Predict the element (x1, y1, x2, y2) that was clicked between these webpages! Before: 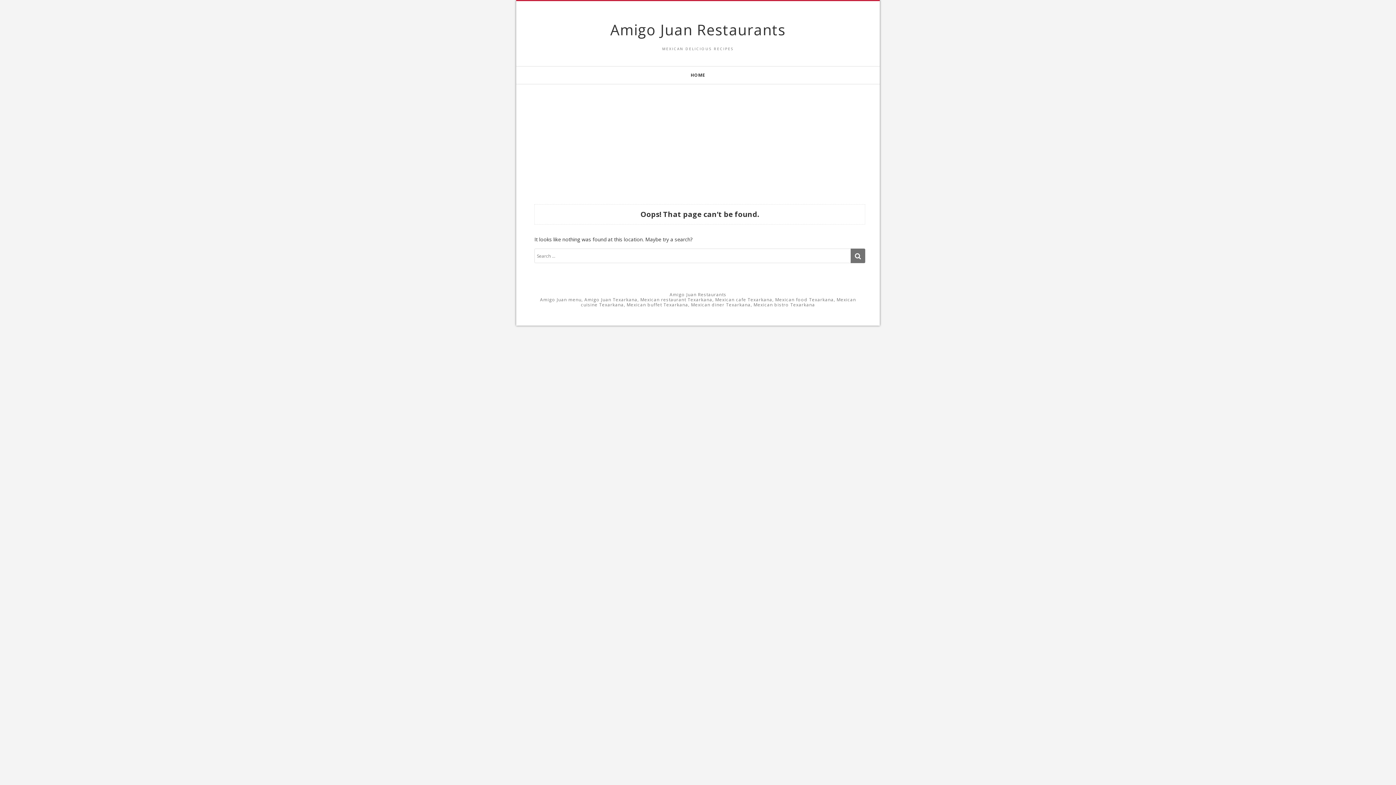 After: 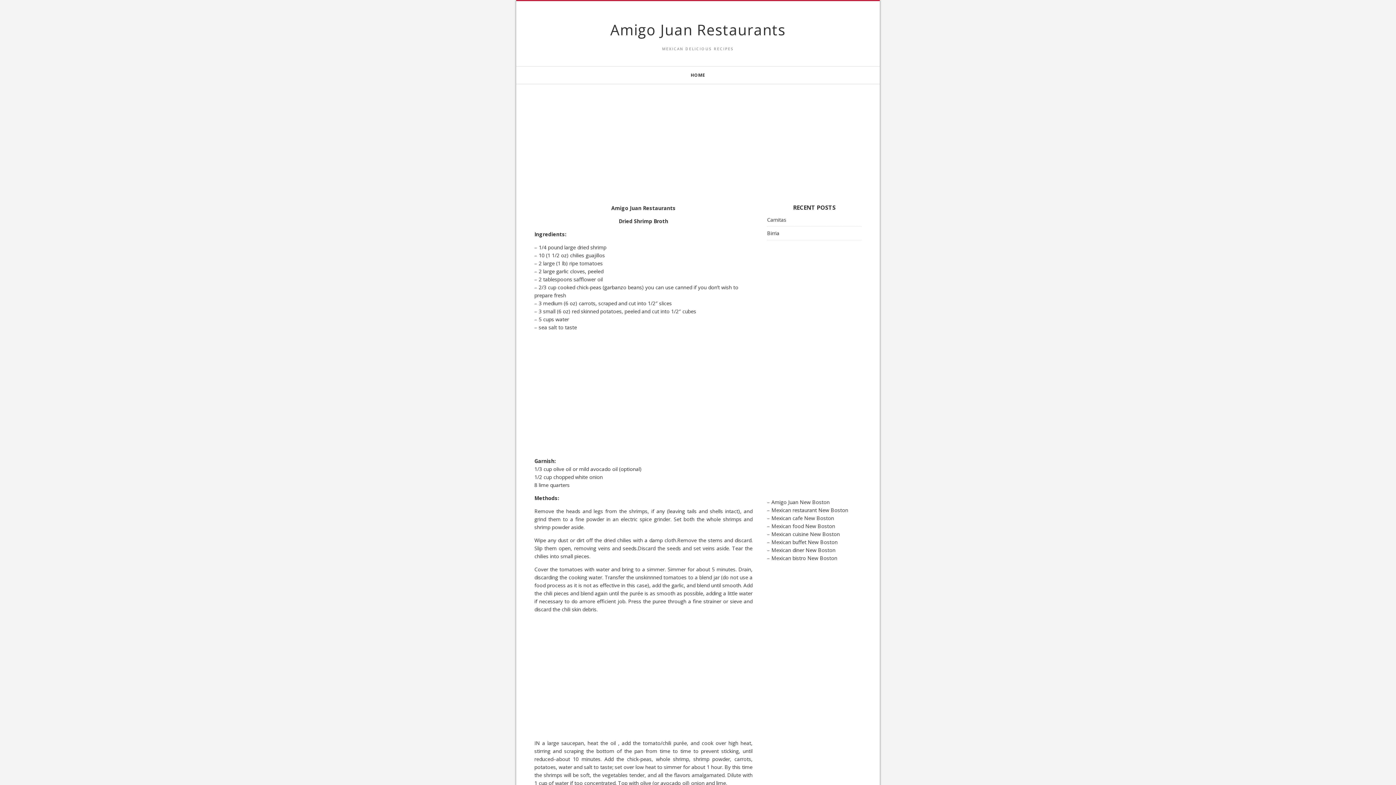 Action: label: HOME bbox: (690, 66, 705, 84)